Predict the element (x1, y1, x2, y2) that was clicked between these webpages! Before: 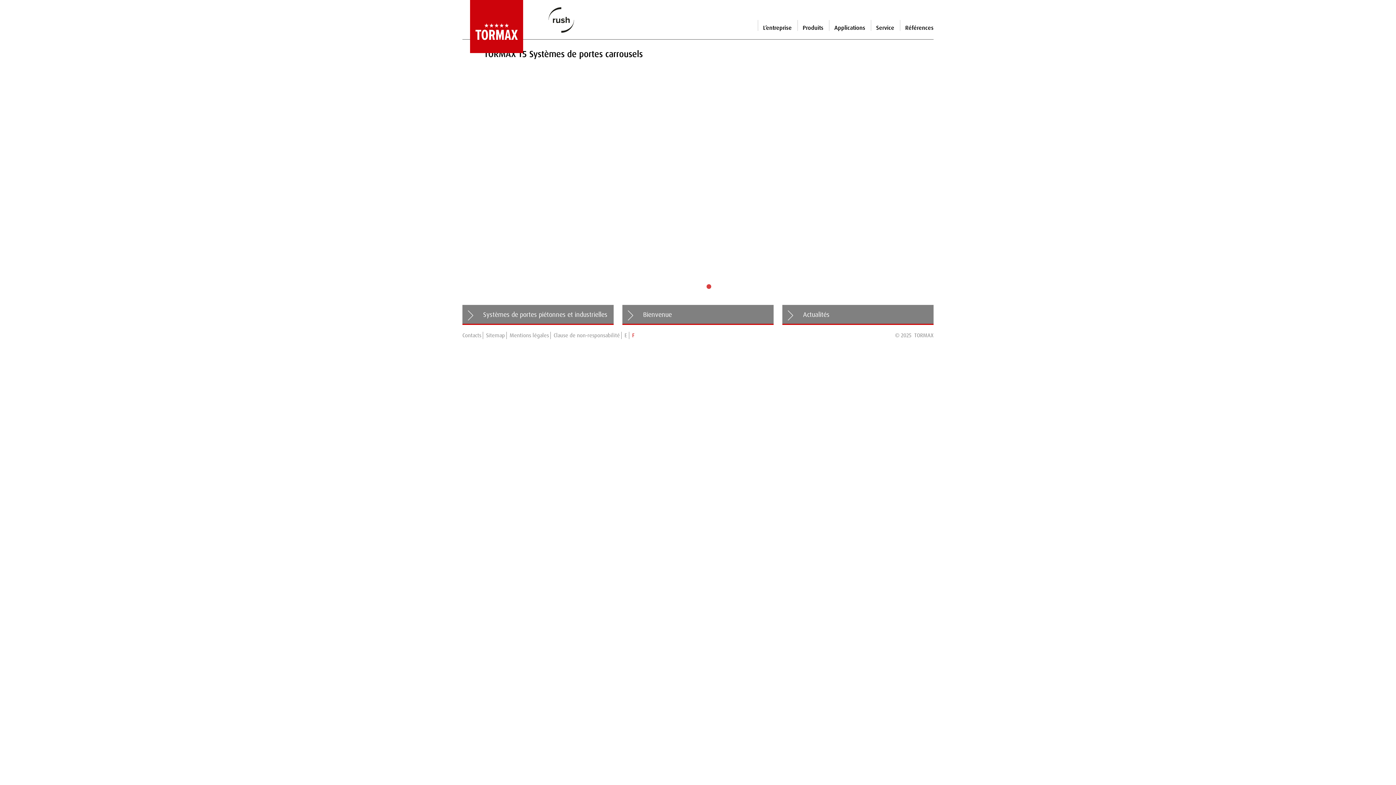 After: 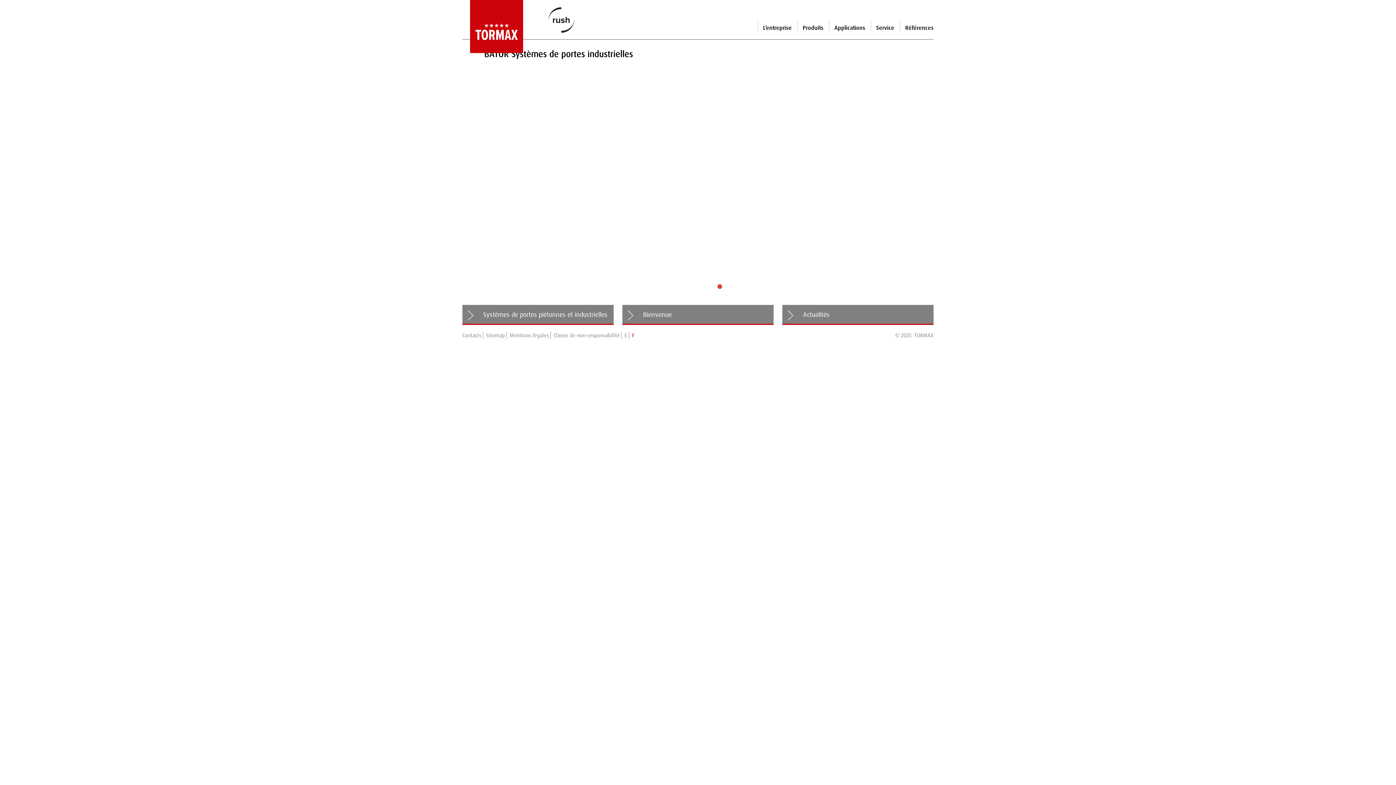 Action: label: 5 of 5 bbox: (716, 283, 723, 290)